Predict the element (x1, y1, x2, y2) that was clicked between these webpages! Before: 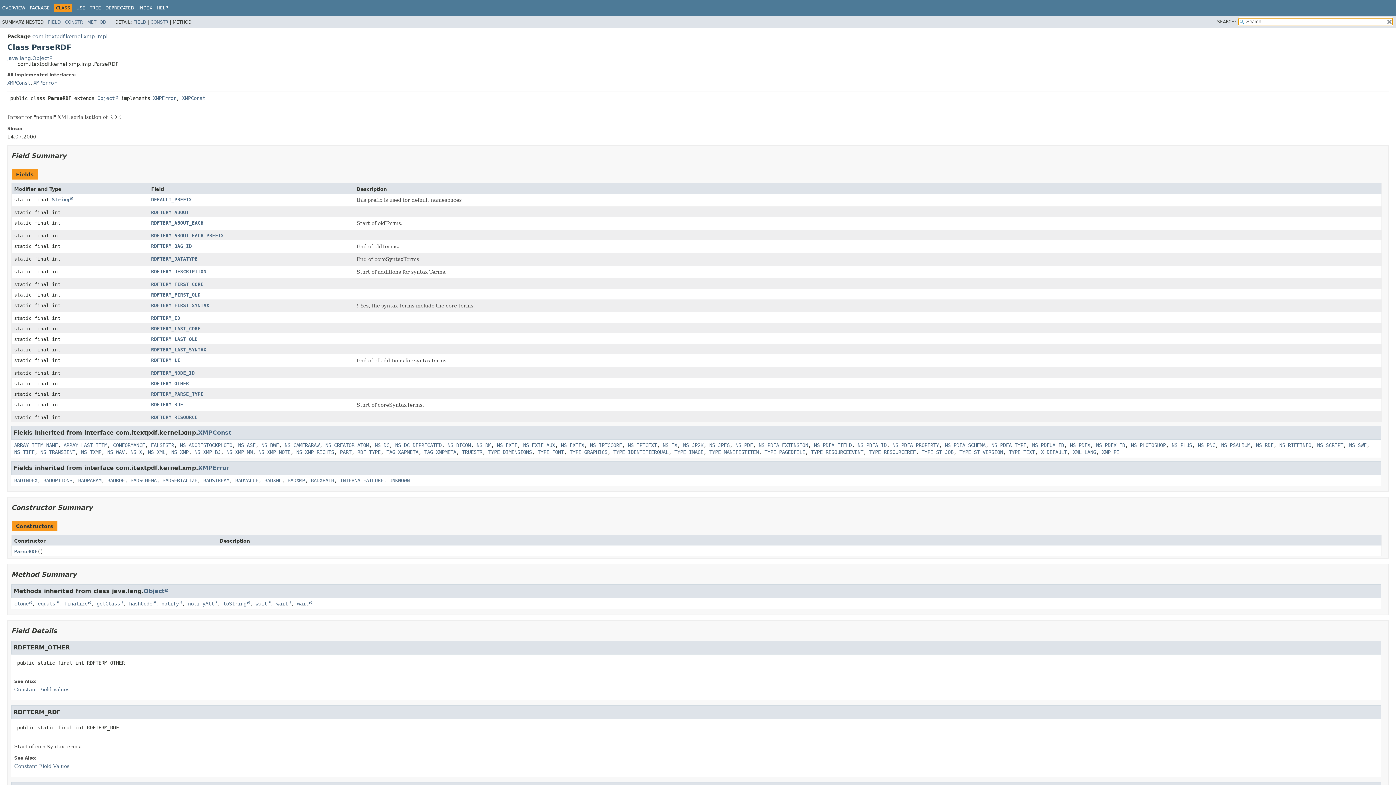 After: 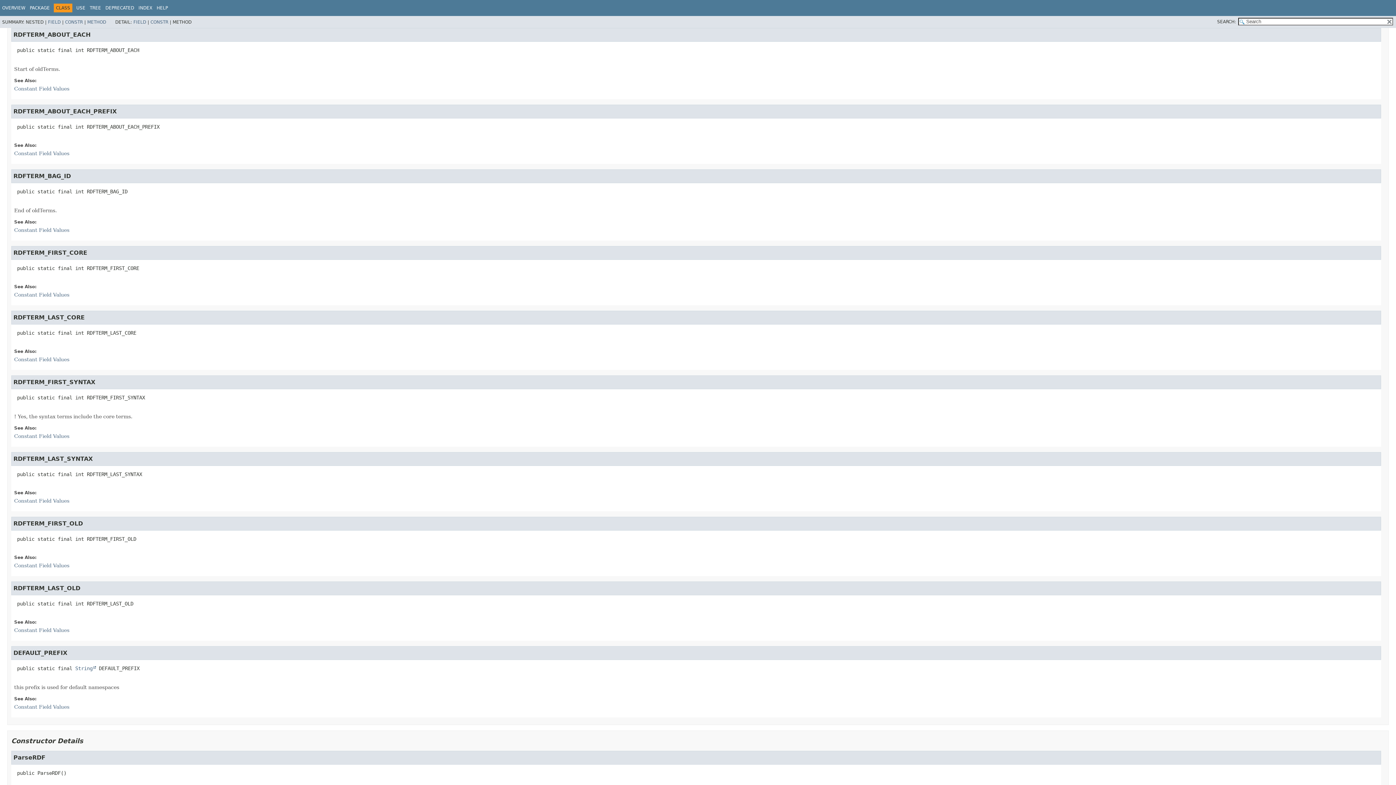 Action: bbox: (151, 220, 203, 225) label: RDFTERM_ABOUT_EACH